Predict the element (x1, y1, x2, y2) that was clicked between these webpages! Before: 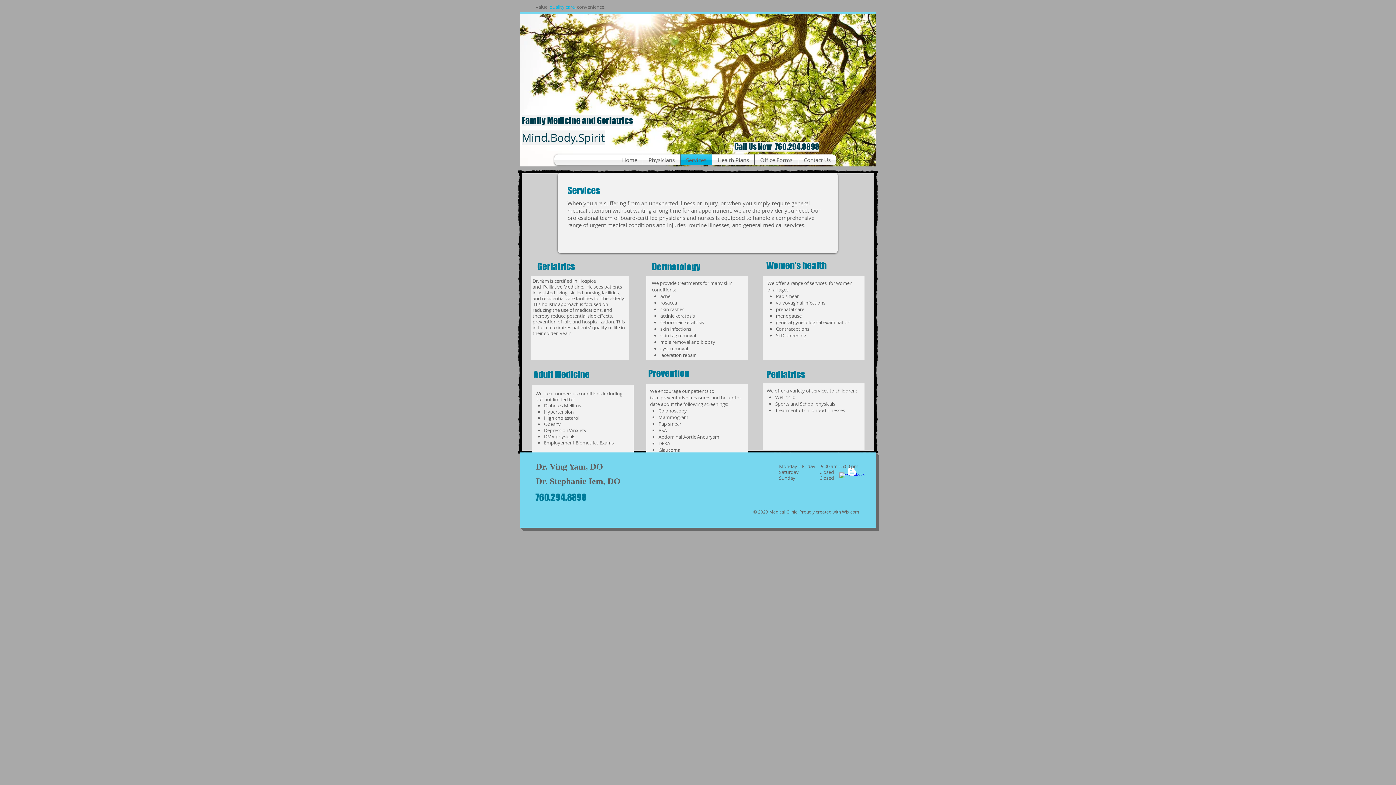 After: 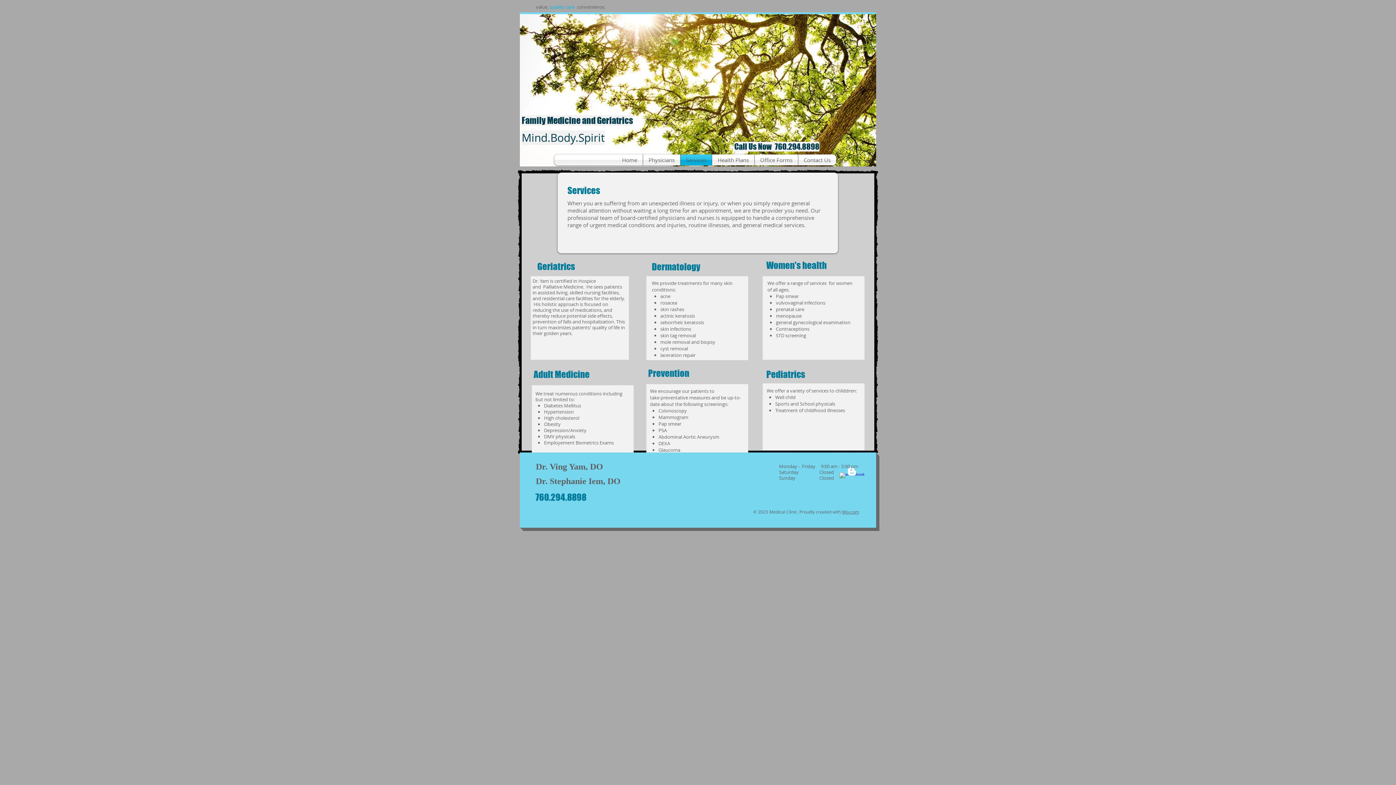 Action: bbox: (842, 509, 859, 514) label: Wix.com